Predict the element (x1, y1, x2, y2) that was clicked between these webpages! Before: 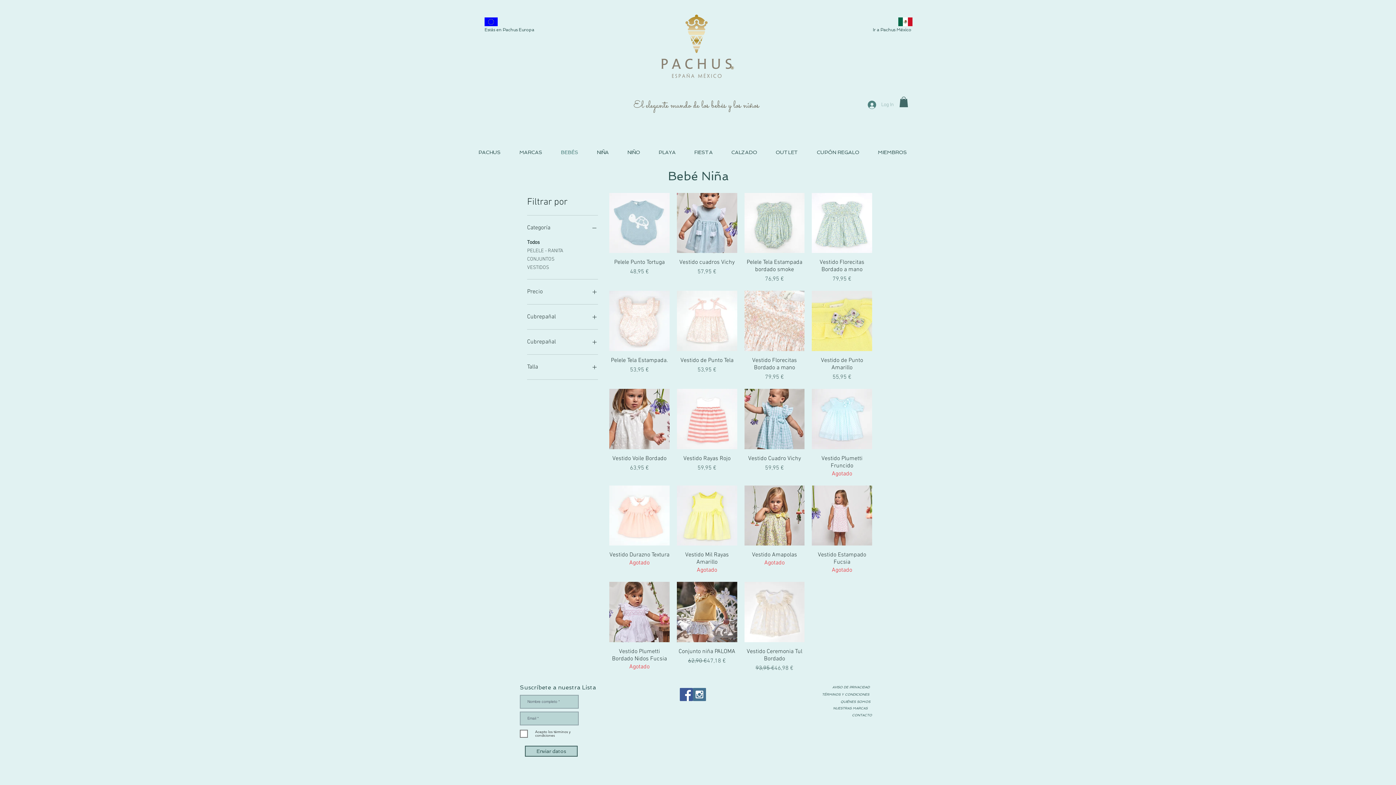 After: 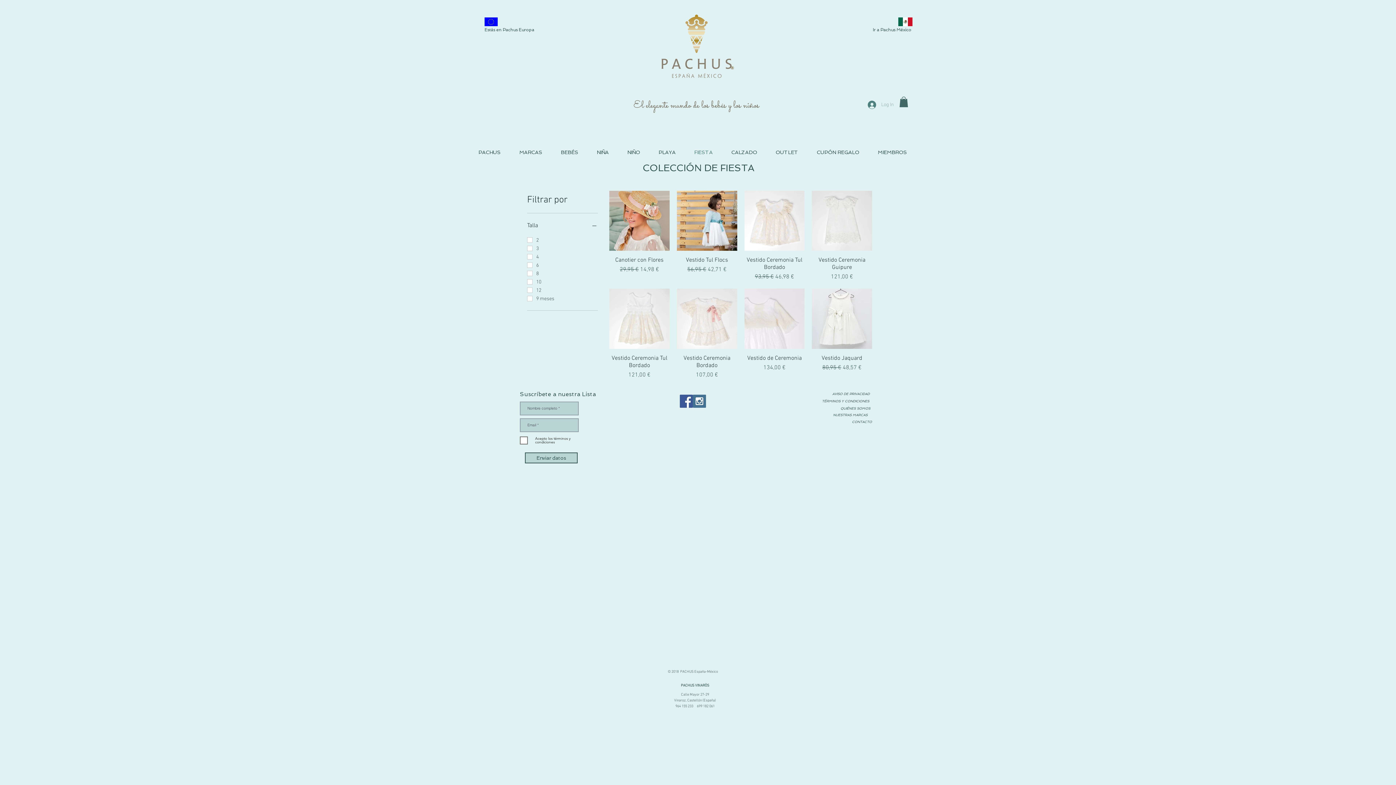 Action: bbox: (685, 143, 722, 161) label: FIESTA